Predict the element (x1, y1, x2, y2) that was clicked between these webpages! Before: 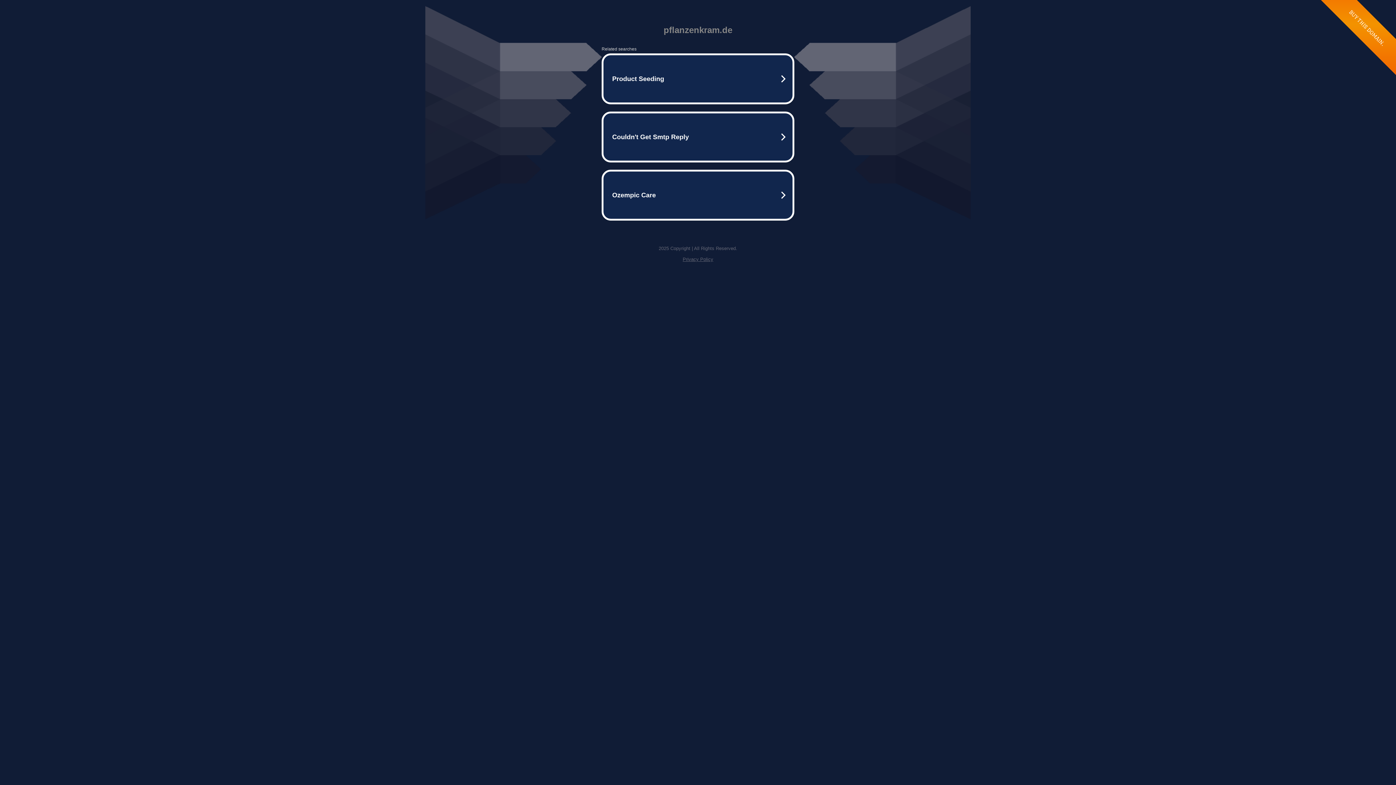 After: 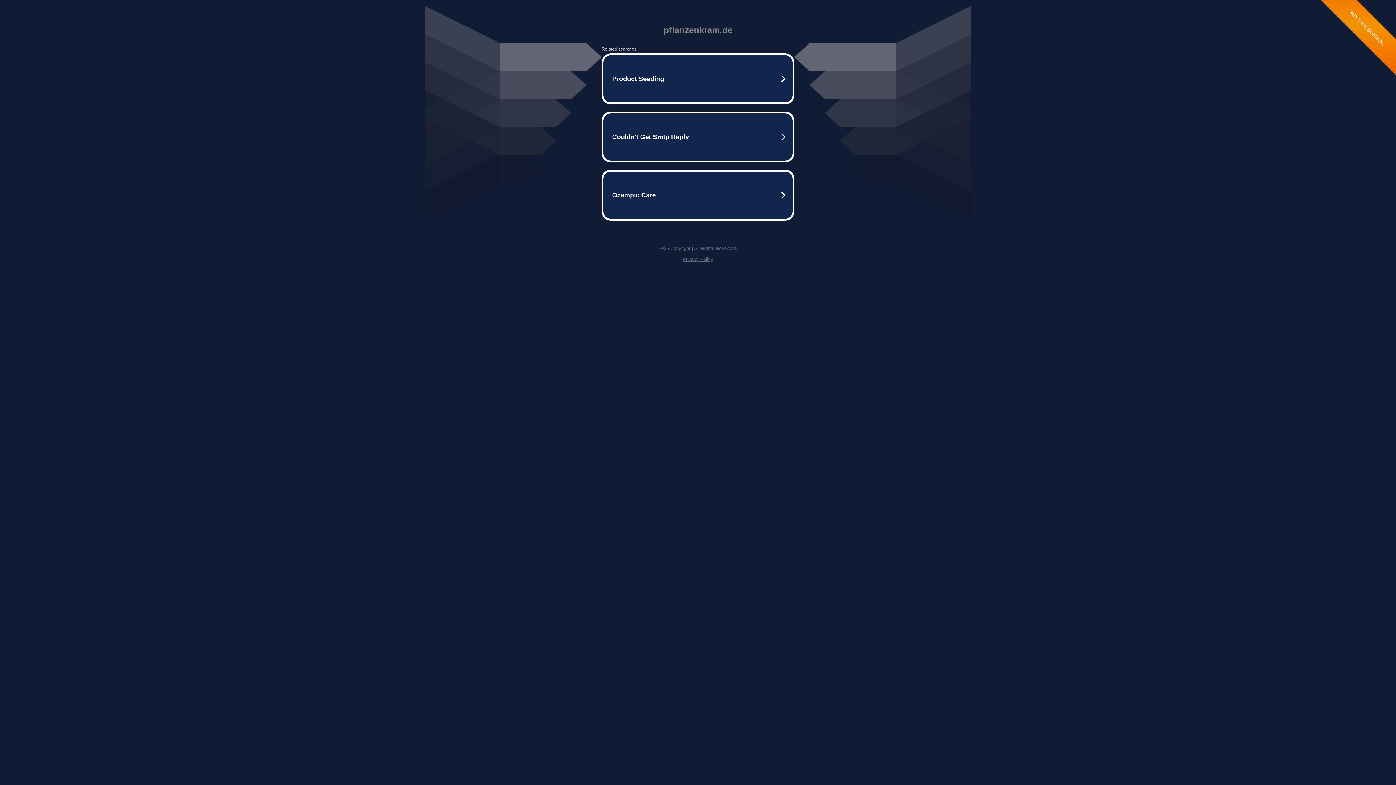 Action: label: Privacy Policy bbox: (682, 256, 713, 262)